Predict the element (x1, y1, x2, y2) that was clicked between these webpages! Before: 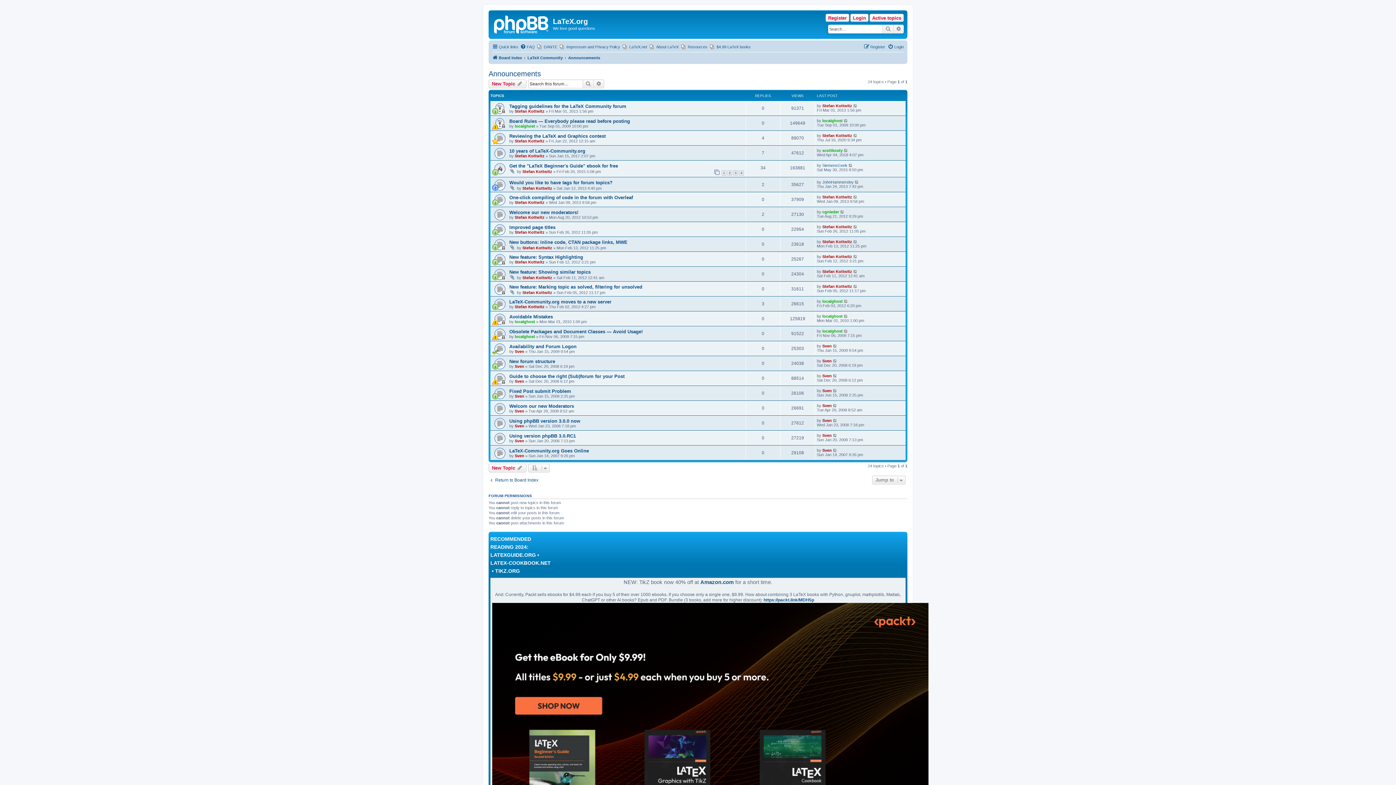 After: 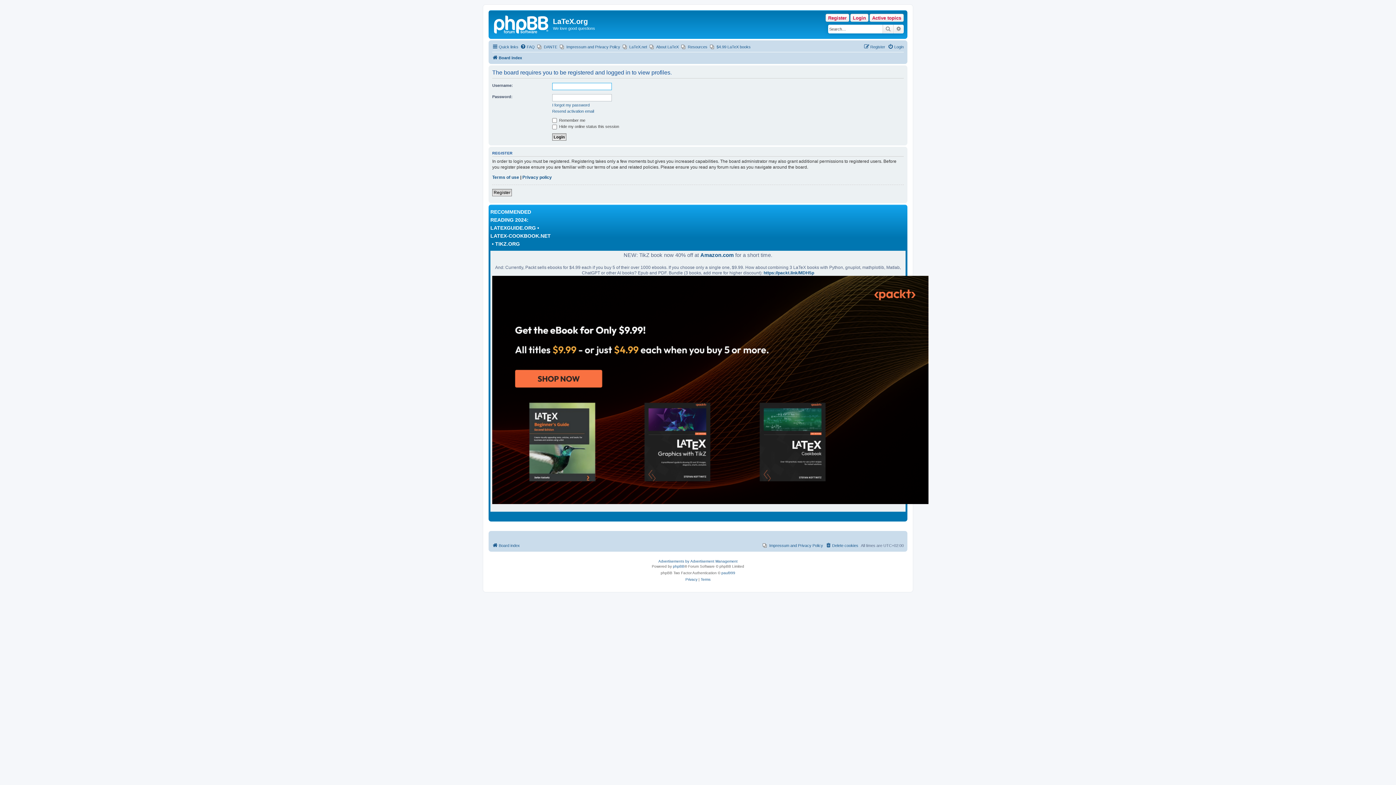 Action: label: Sven bbox: (514, 364, 524, 368)